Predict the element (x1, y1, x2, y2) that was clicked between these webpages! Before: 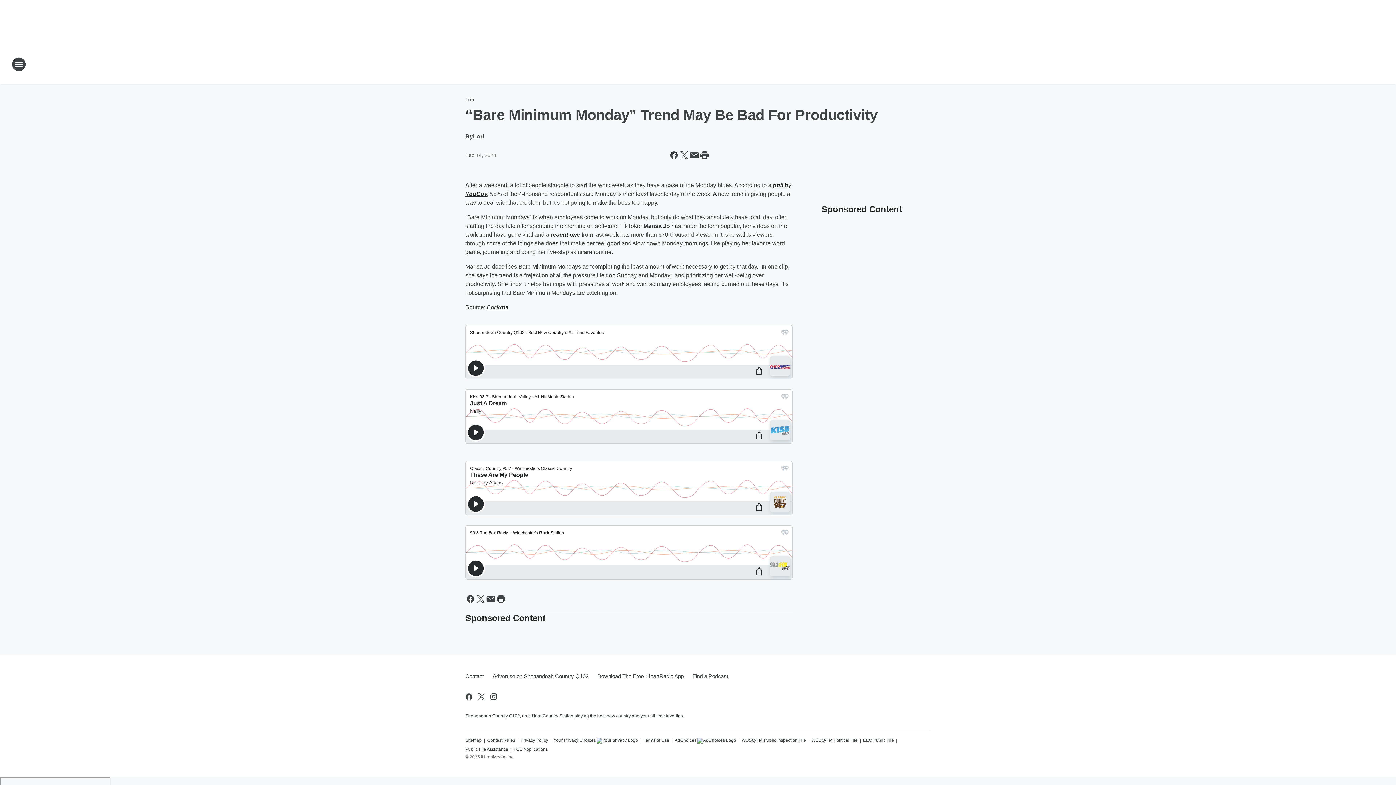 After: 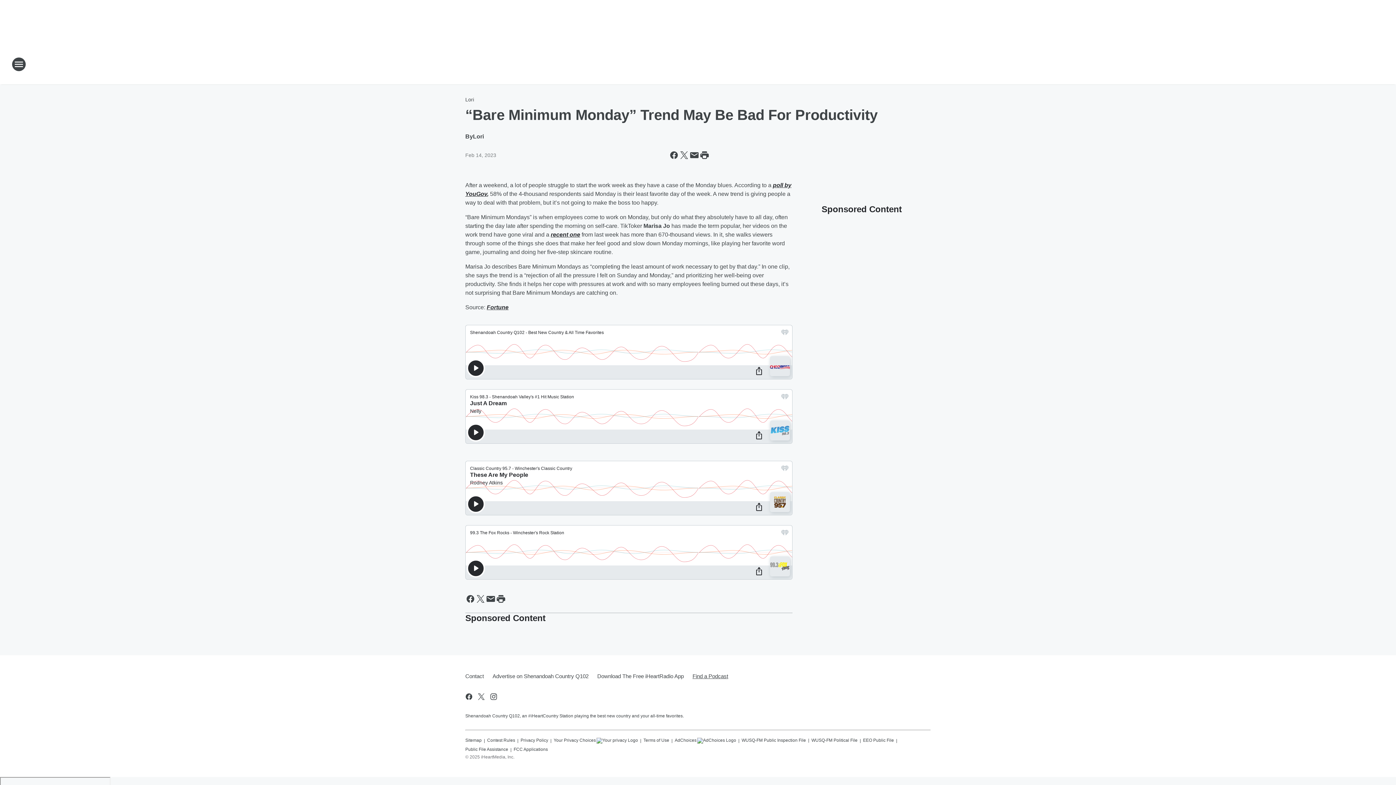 Action: label: Find a Podcast bbox: (688, 667, 728, 686)